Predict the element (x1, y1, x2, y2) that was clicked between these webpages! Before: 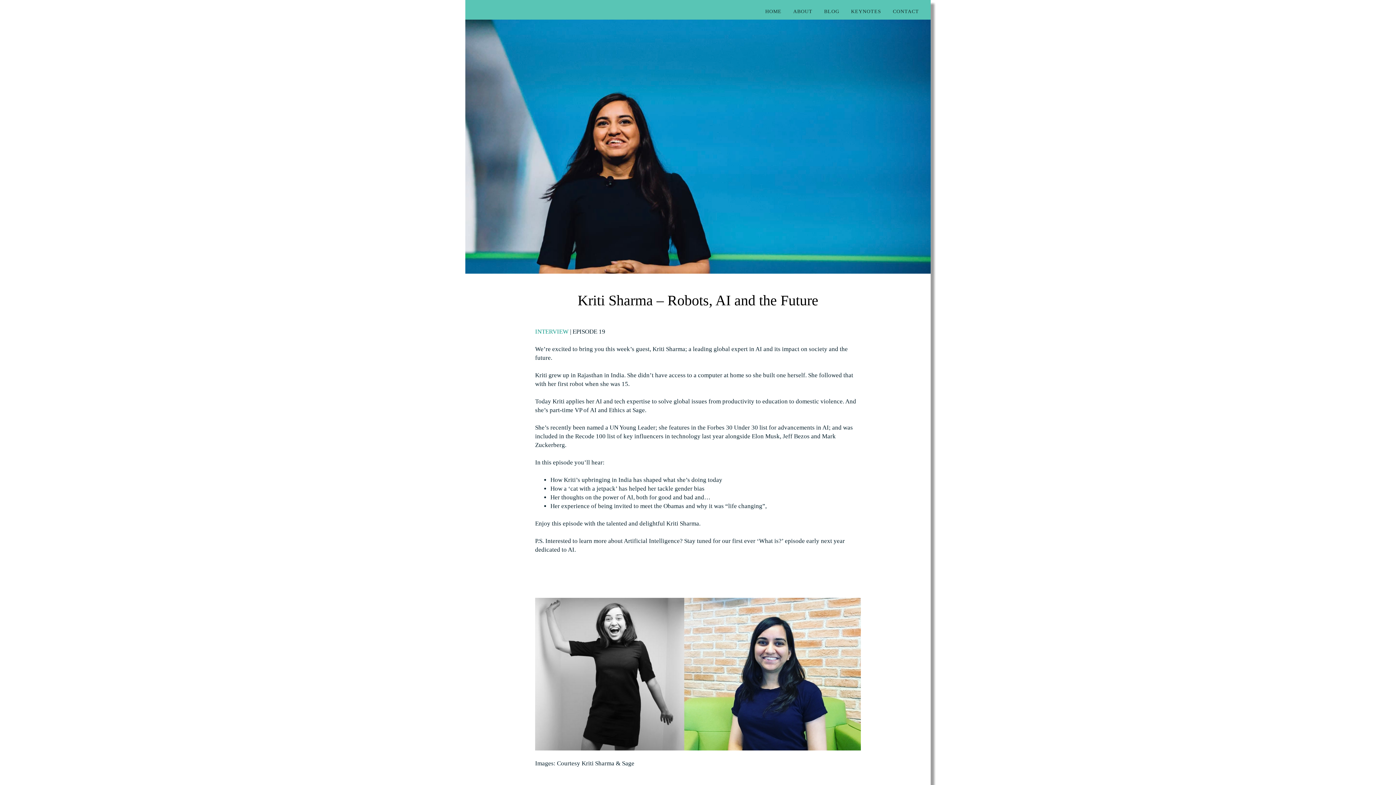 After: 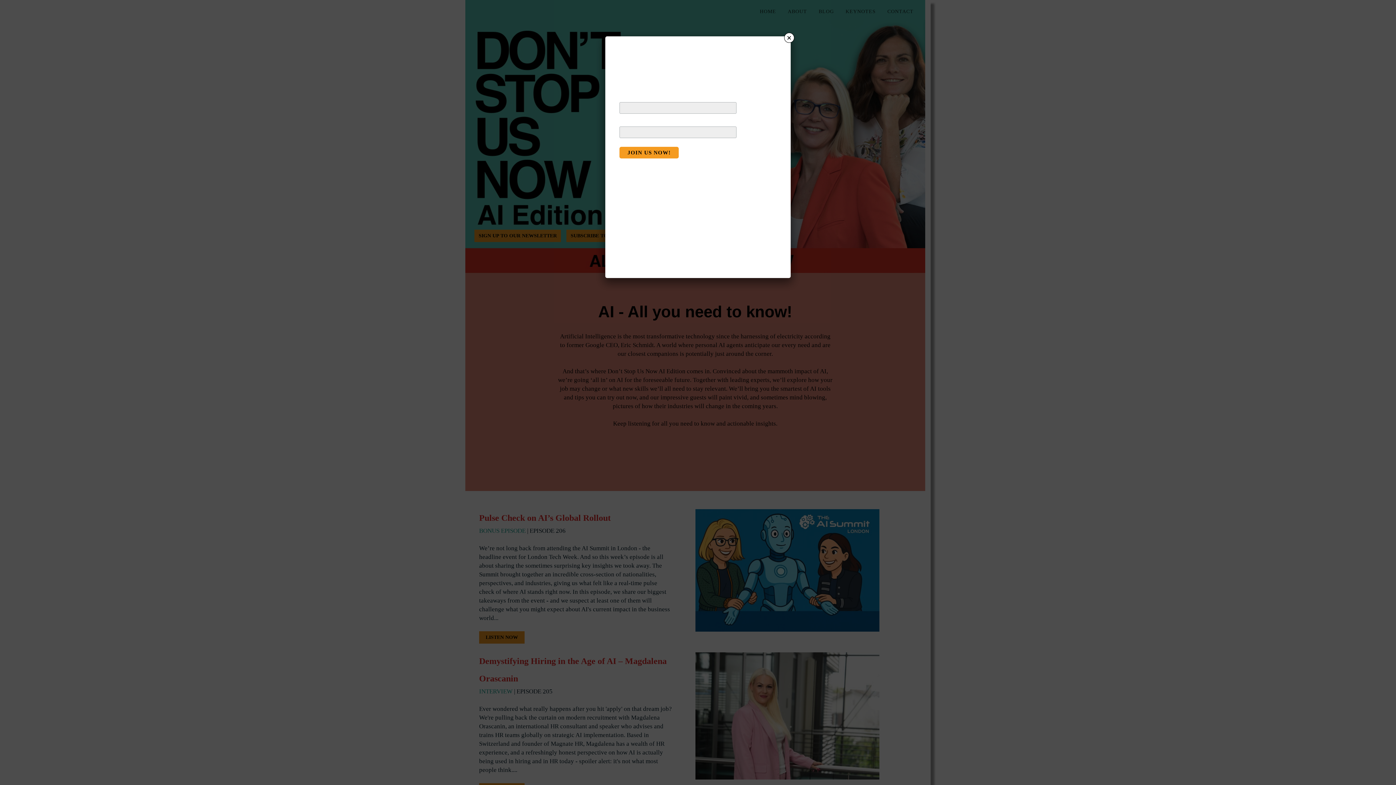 Action: bbox: (765, 1, 781, 21) label: HOME